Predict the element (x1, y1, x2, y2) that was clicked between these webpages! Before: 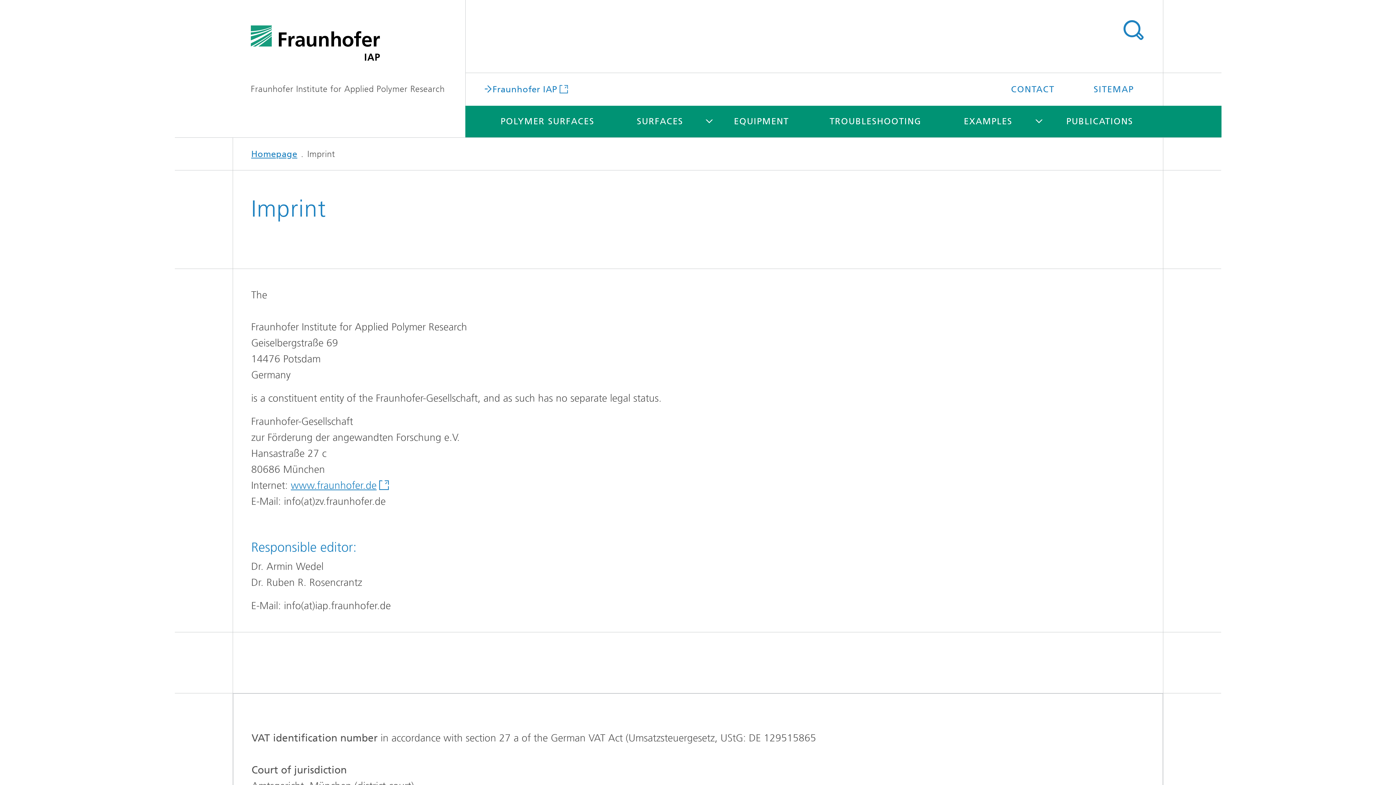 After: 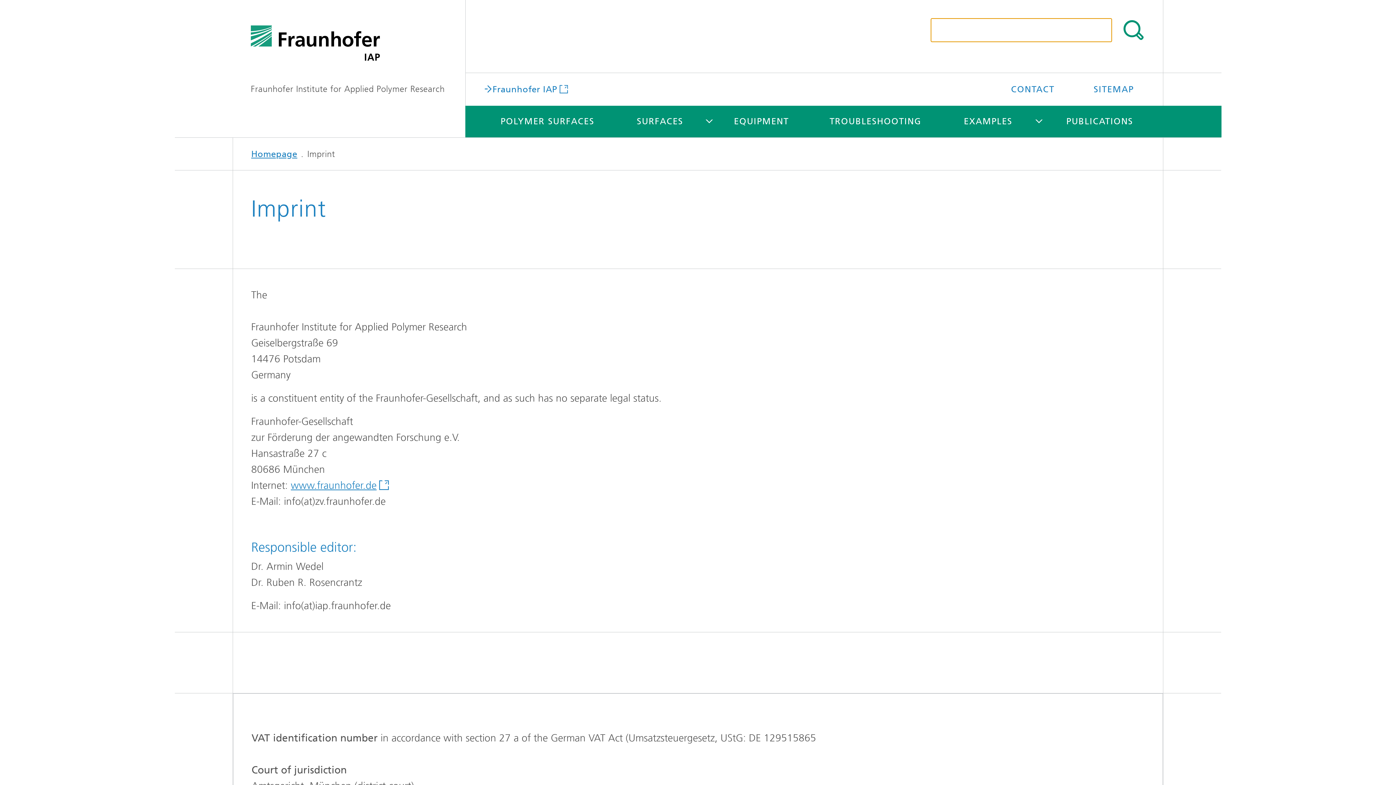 Action: label: SEARCH bbox: (1121, 18, 1145, 42)